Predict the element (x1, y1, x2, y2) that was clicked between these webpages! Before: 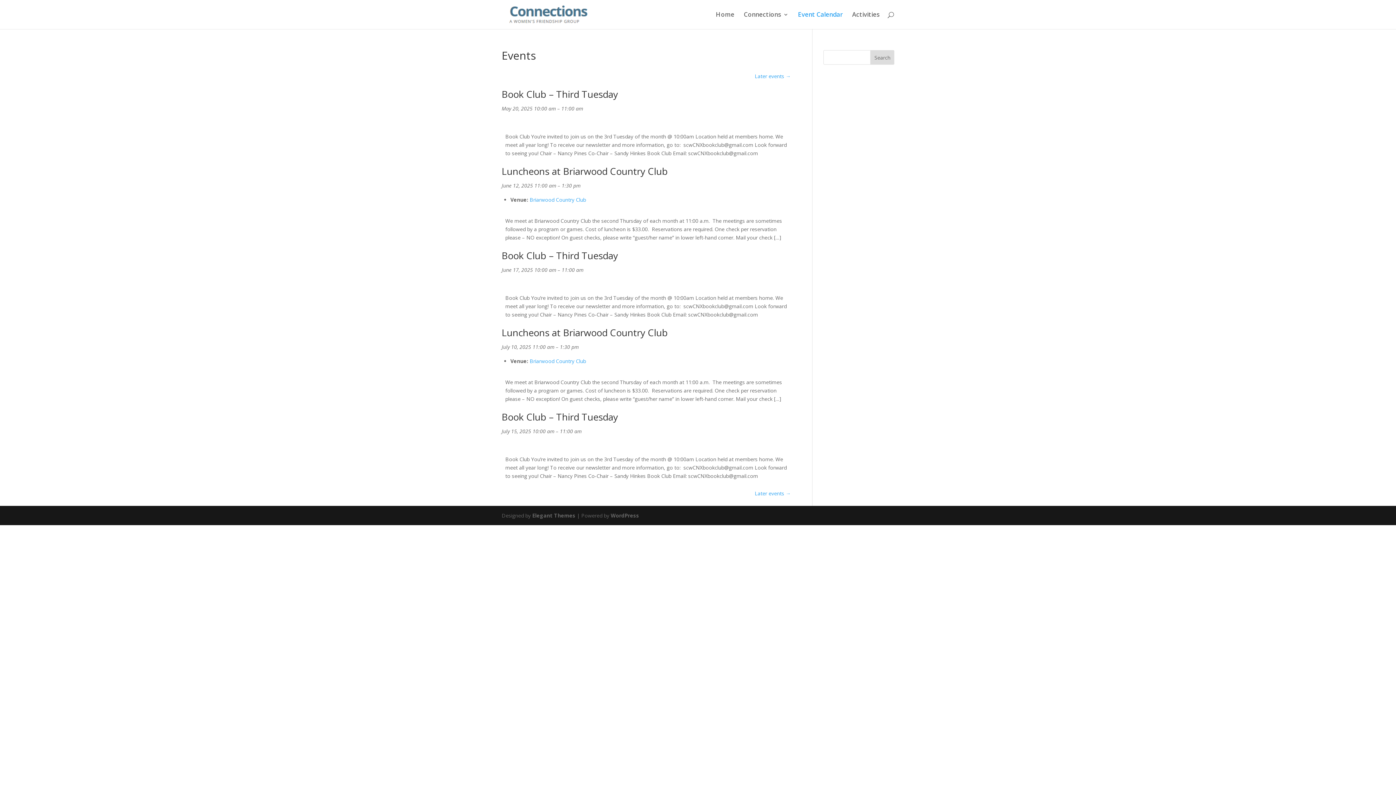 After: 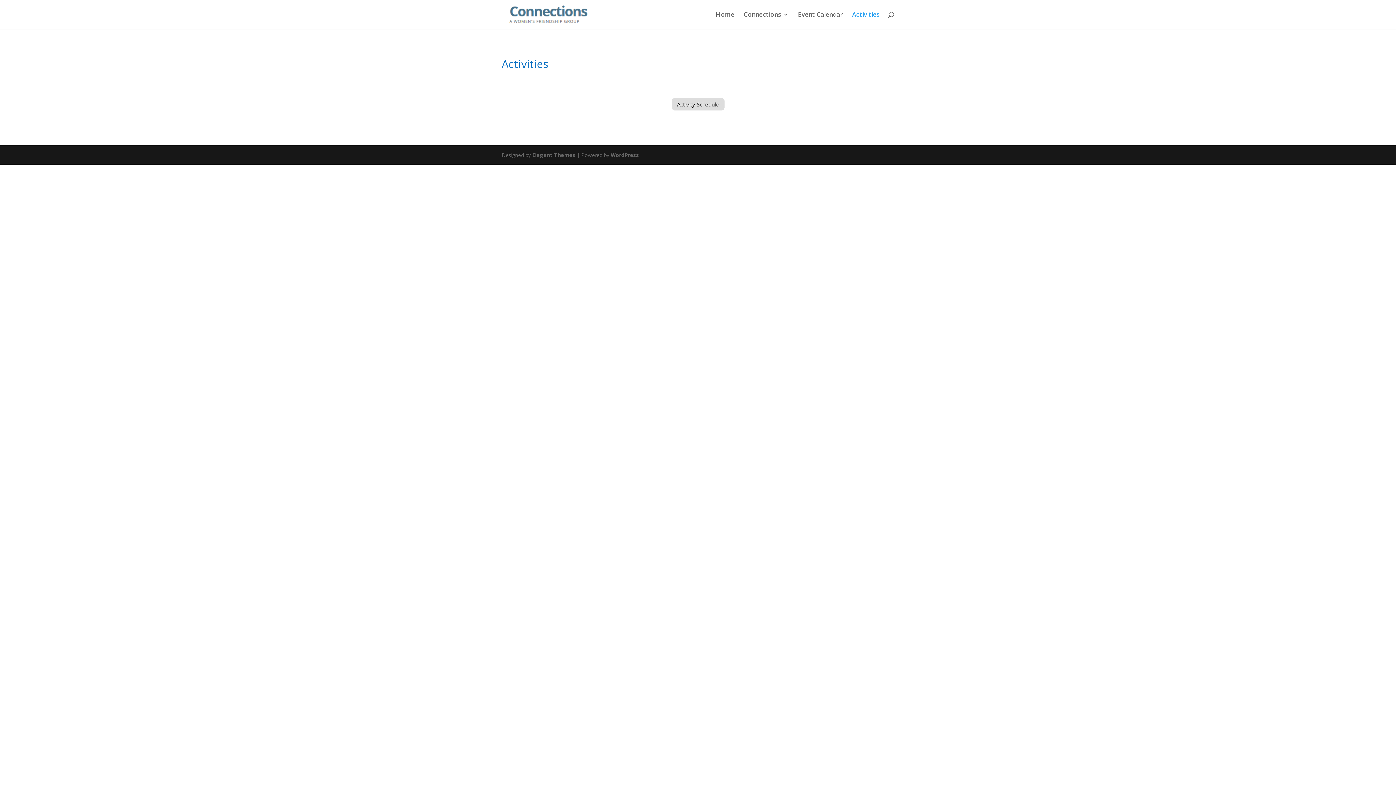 Action: bbox: (852, 12, 880, 29) label: Activities